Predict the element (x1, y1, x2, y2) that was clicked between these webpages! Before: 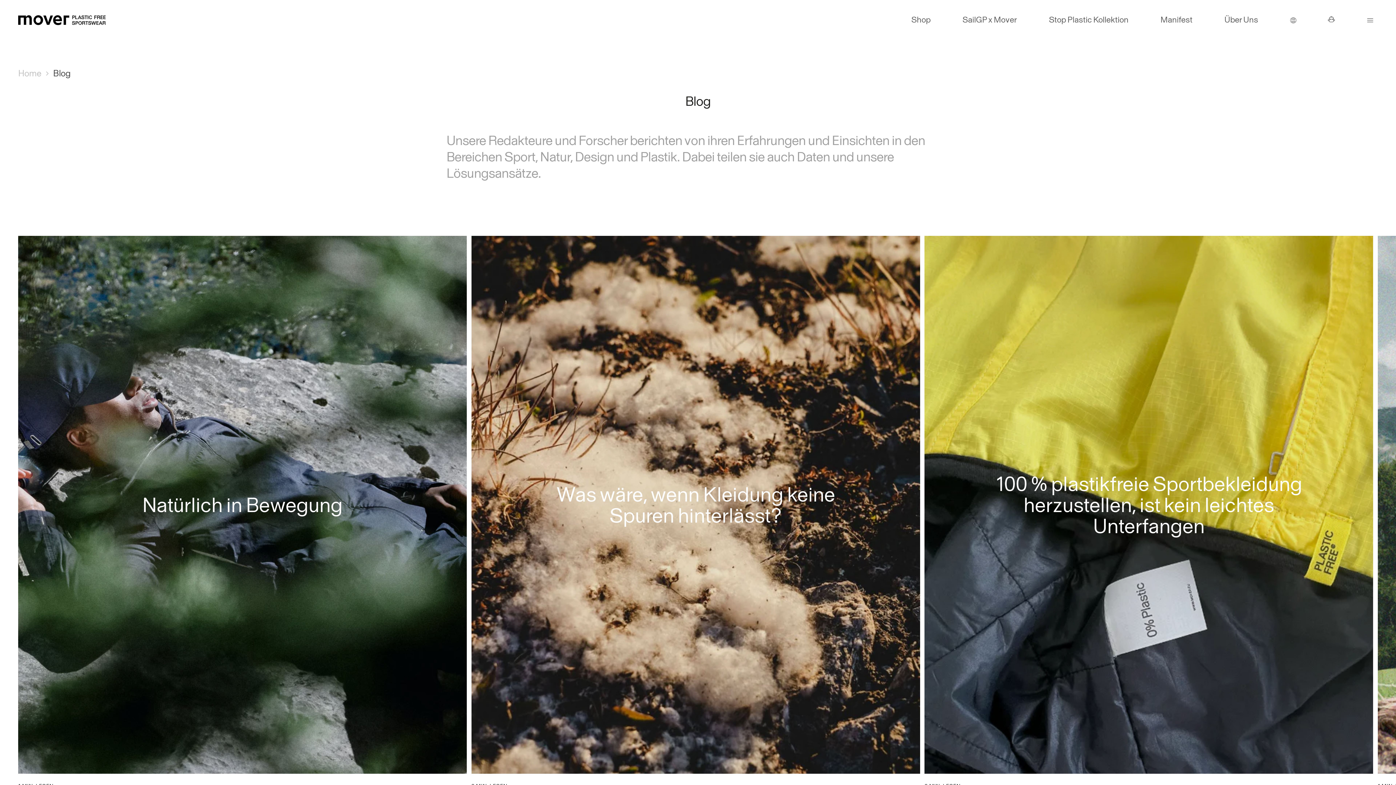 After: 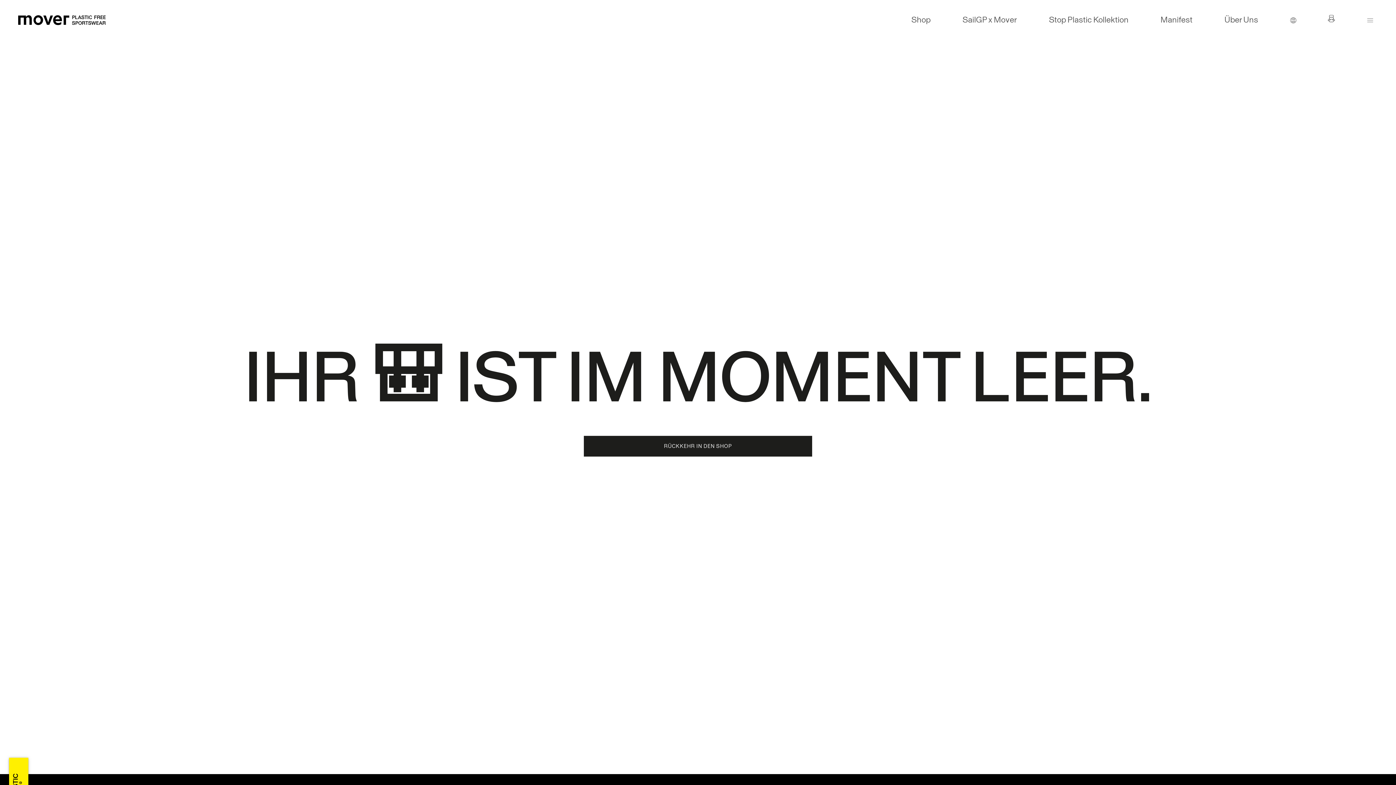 Action: bbox: (1323, 9, 1340, 29)